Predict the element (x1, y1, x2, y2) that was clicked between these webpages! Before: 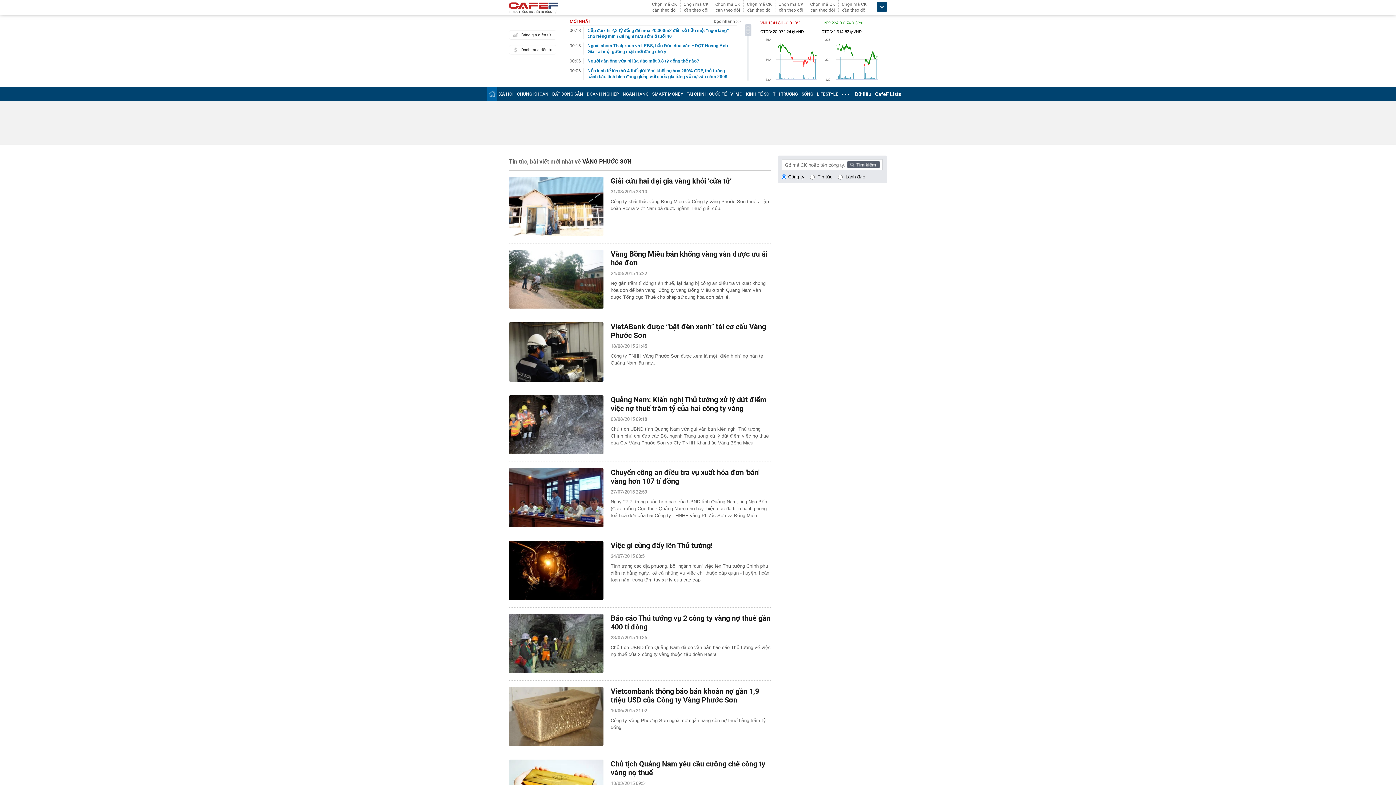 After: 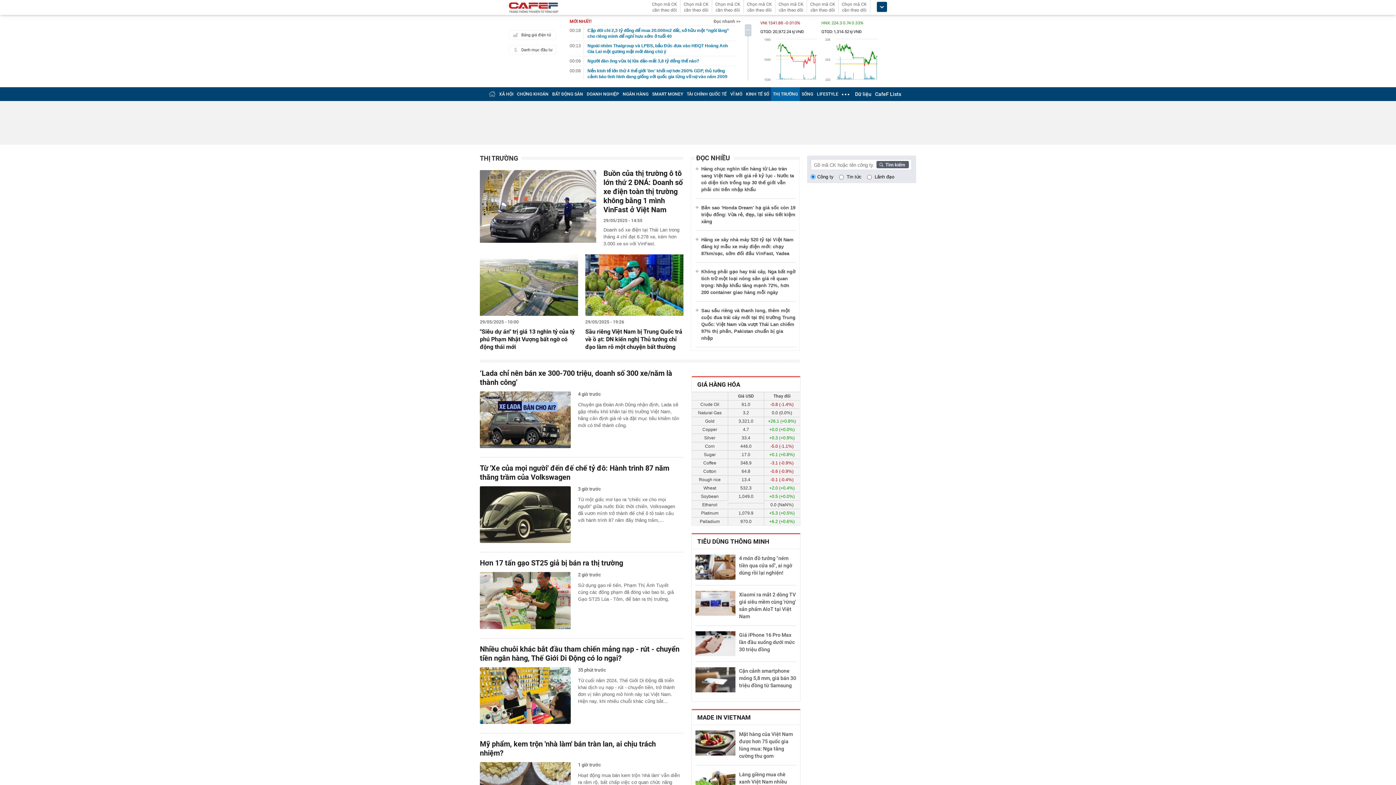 Action: label: THỊ TRƯỜNG bbox: (773, 91, 798, 96)